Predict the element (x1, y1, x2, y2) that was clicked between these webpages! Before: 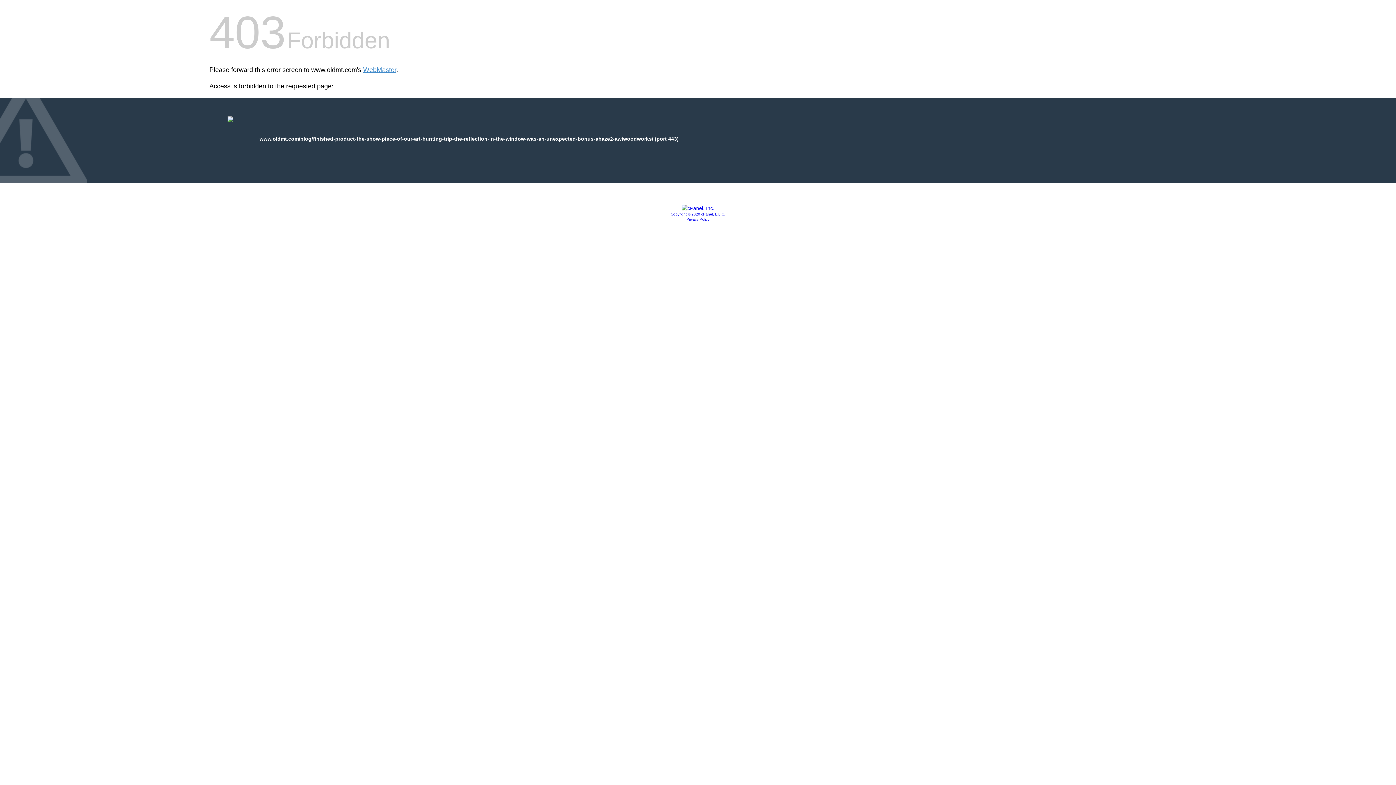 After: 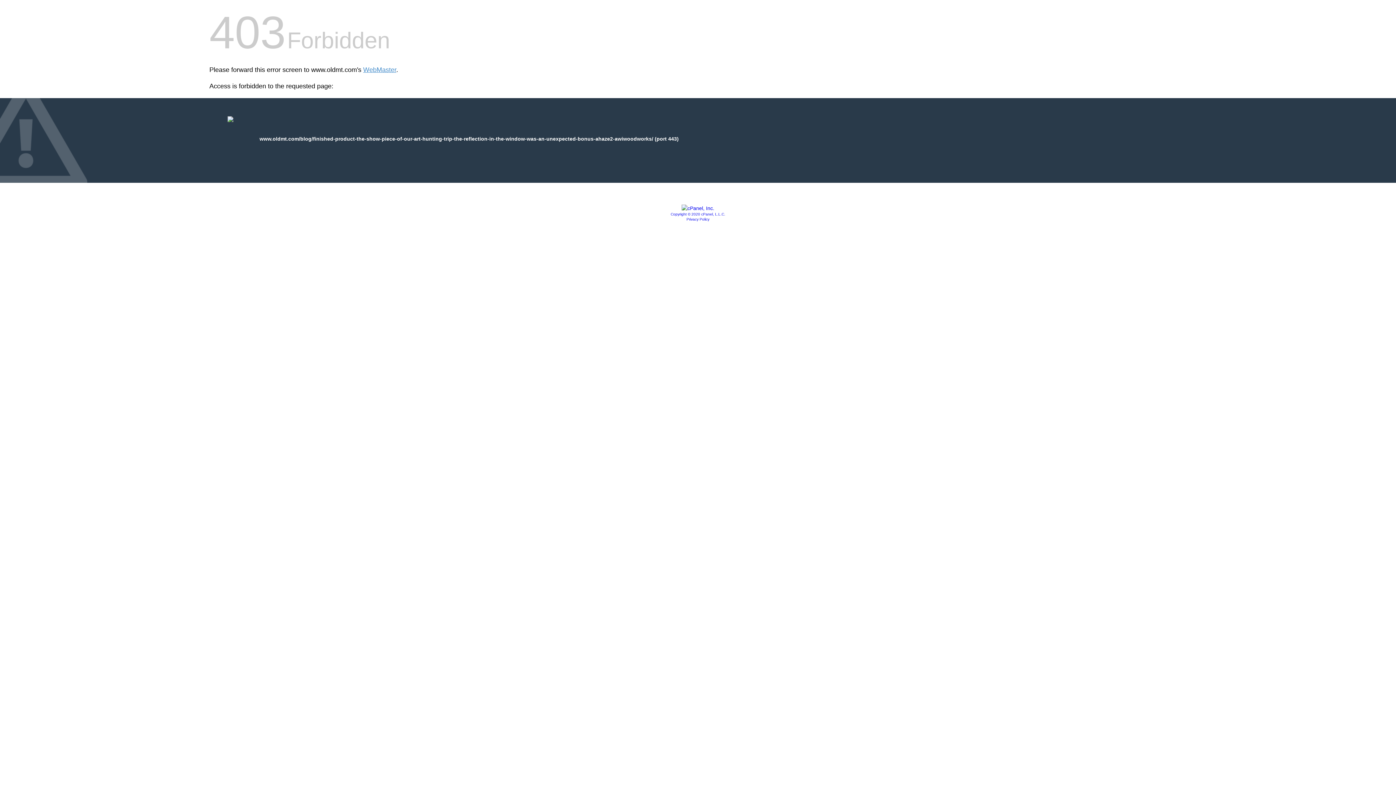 Action: bbox: (681, 205, 714, 211)